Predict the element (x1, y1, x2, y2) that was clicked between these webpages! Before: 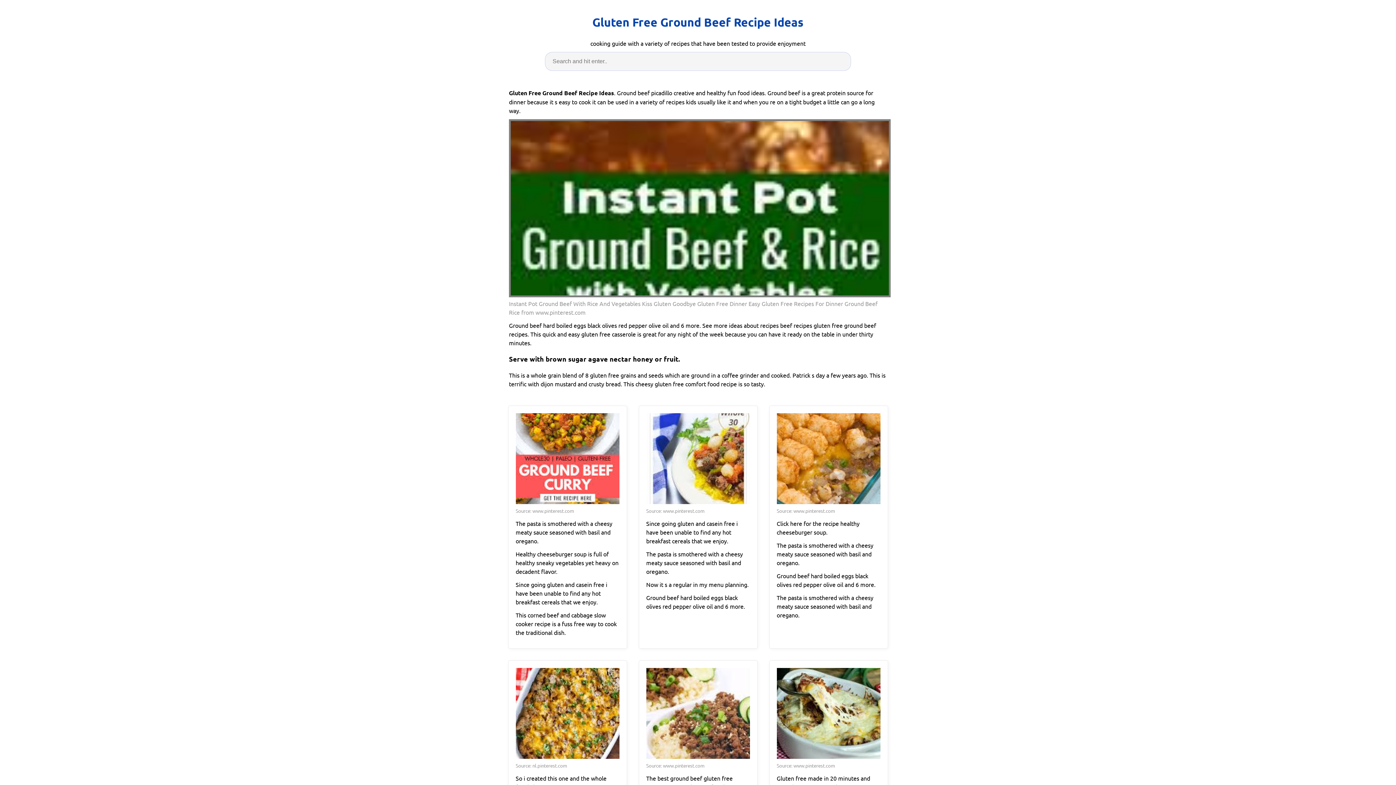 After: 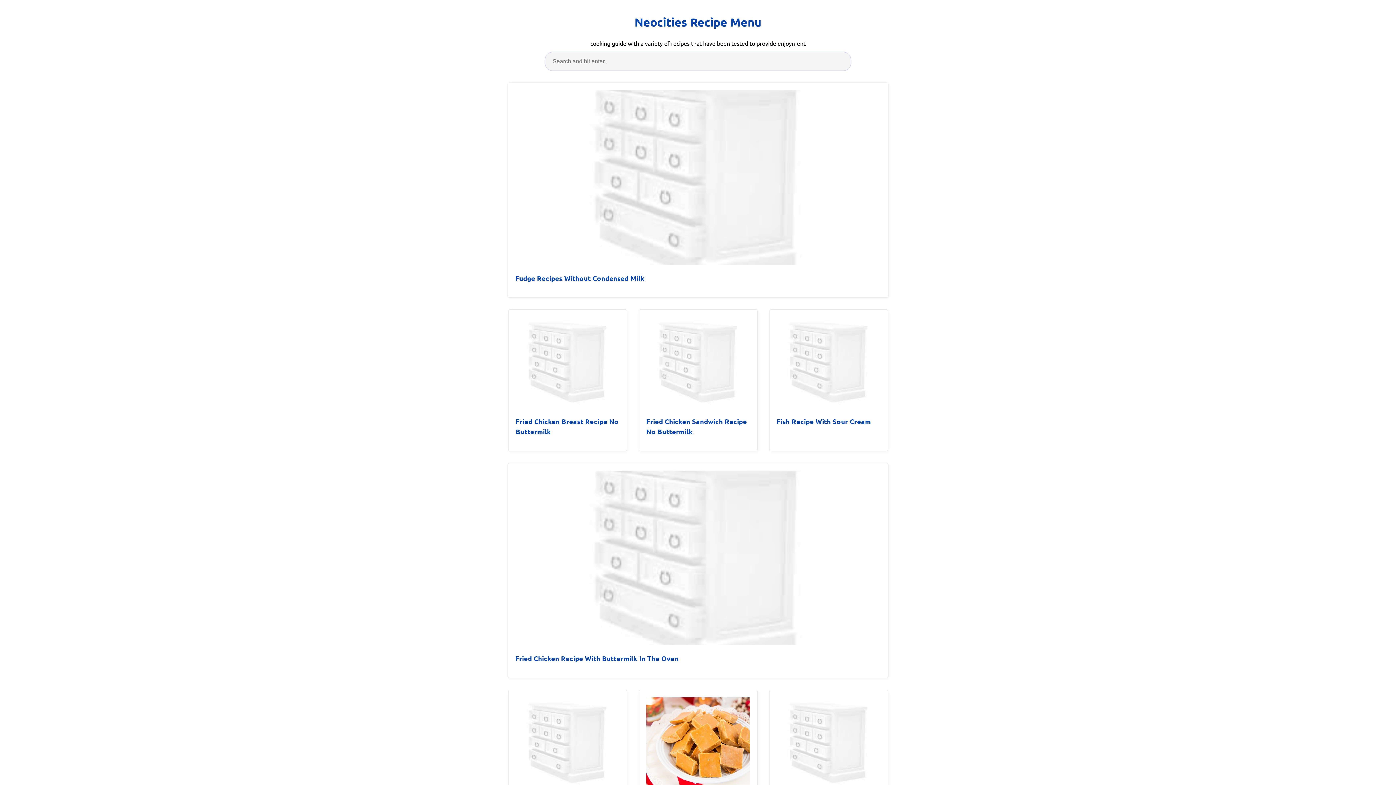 Action: label: Gluten Free Ground Beef Recipe Ideas bbox: (592, 13, 803, 31)